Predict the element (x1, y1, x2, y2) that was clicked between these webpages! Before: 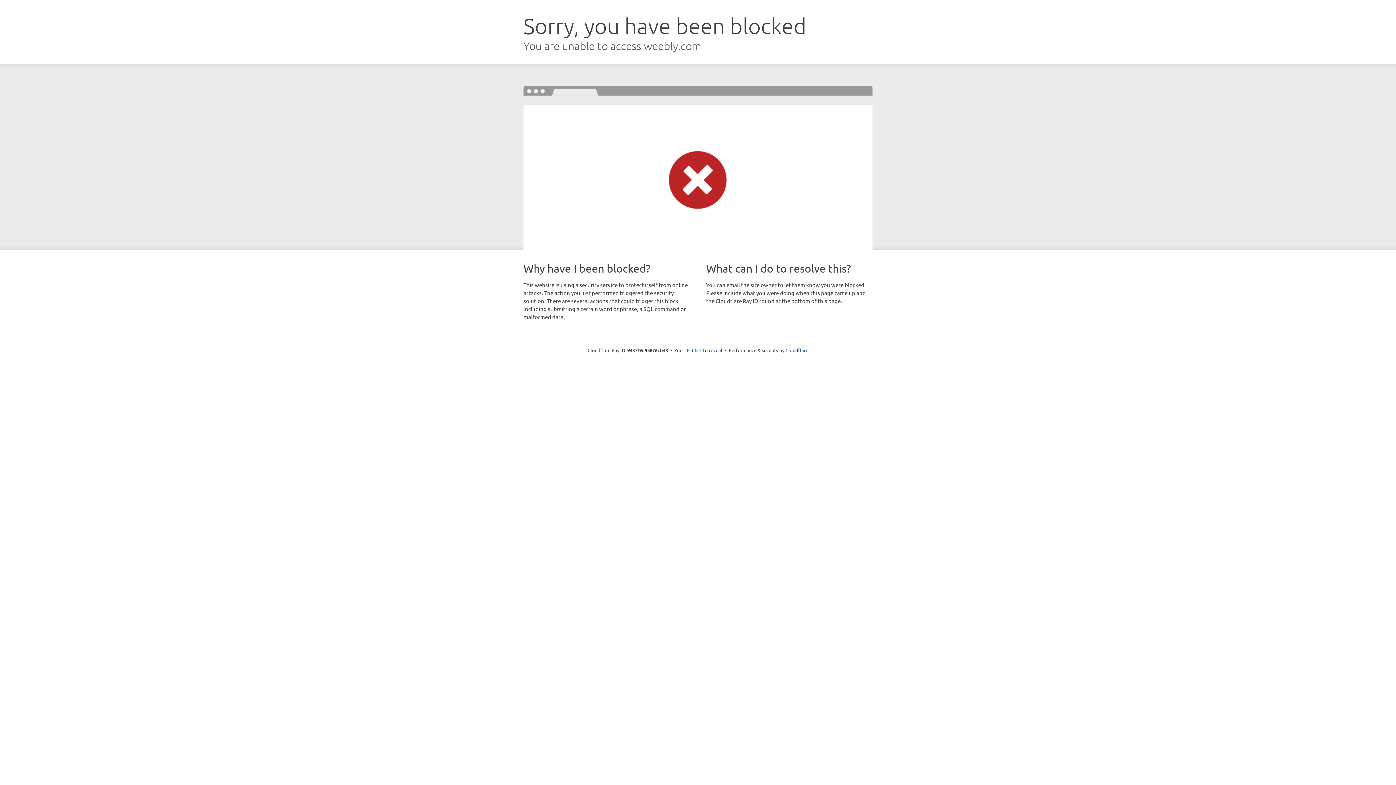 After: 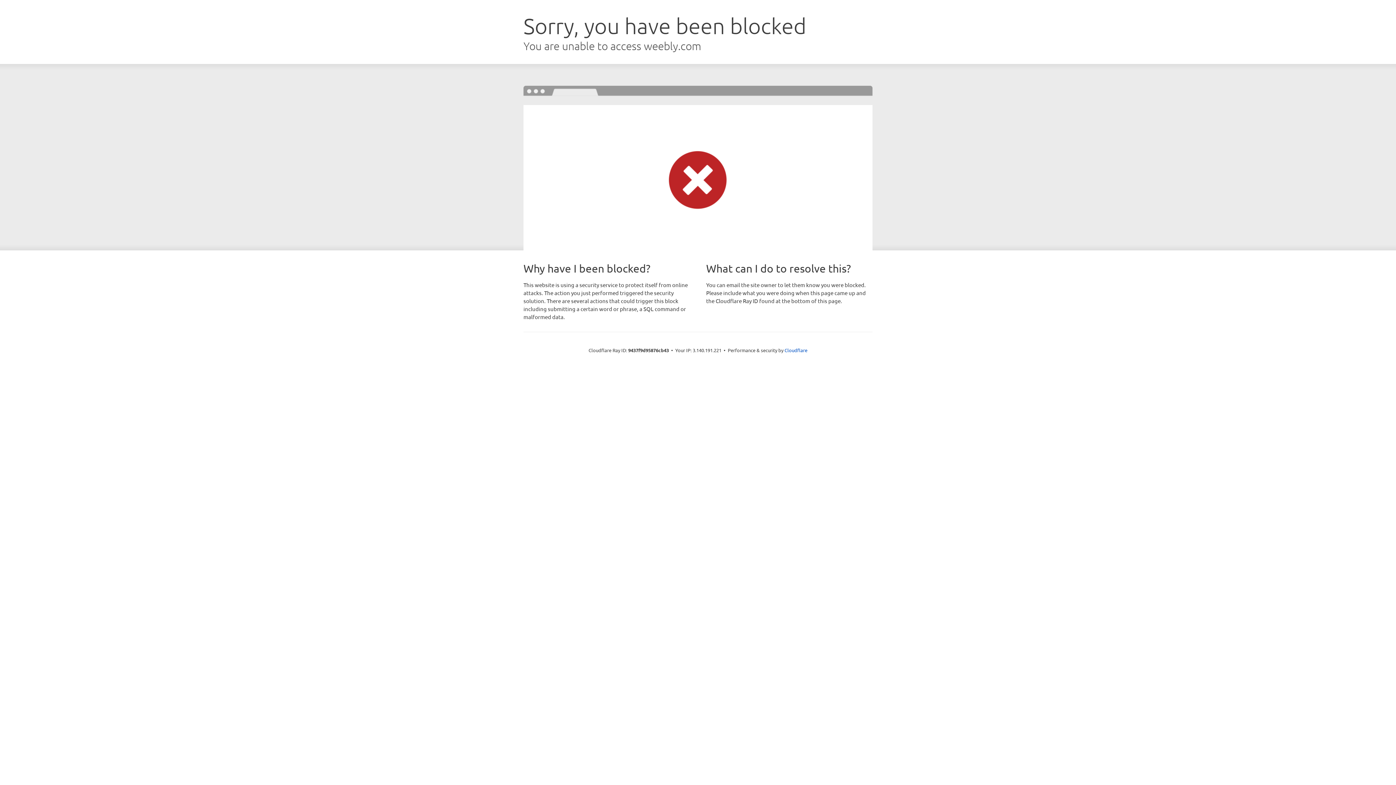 Action: label: Click to reveal bbox: (692, 346, 722, 353)